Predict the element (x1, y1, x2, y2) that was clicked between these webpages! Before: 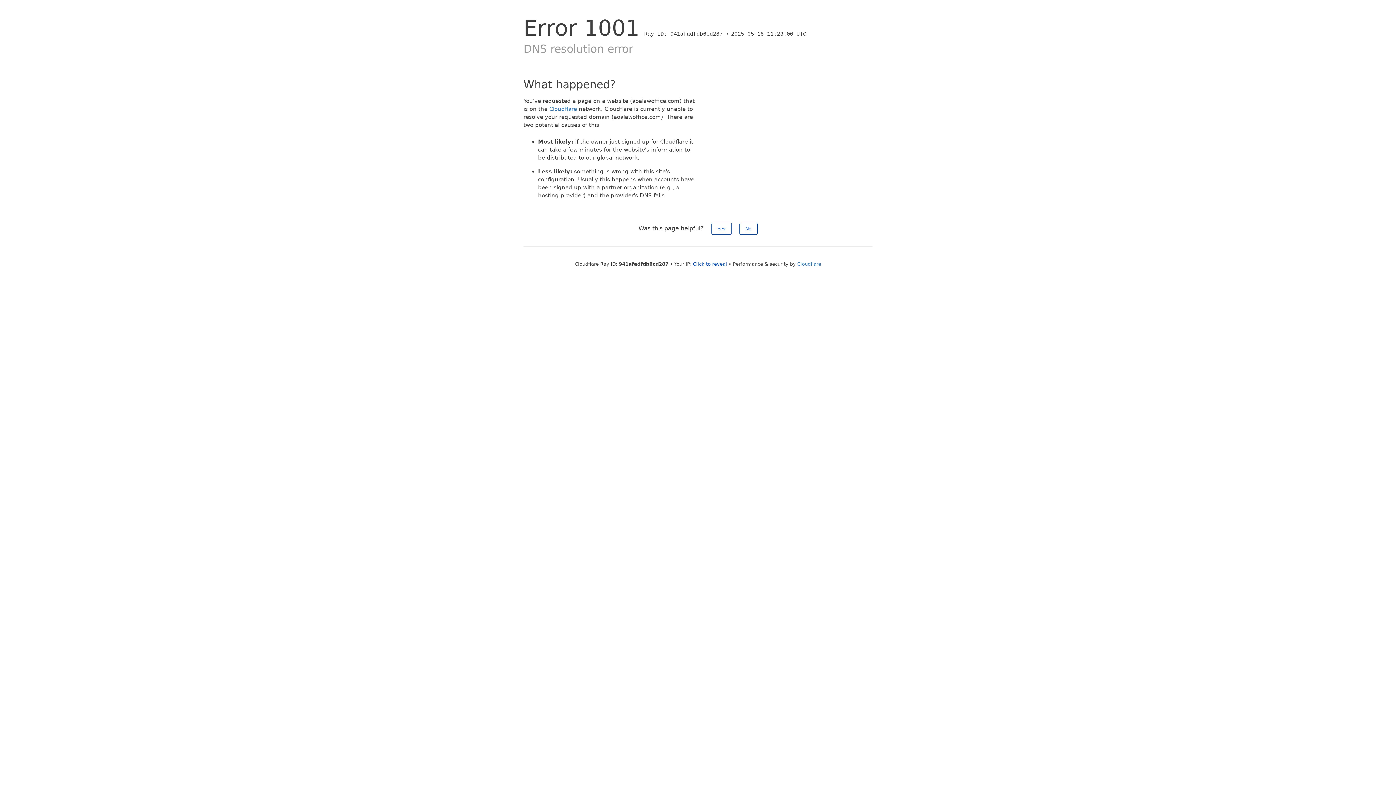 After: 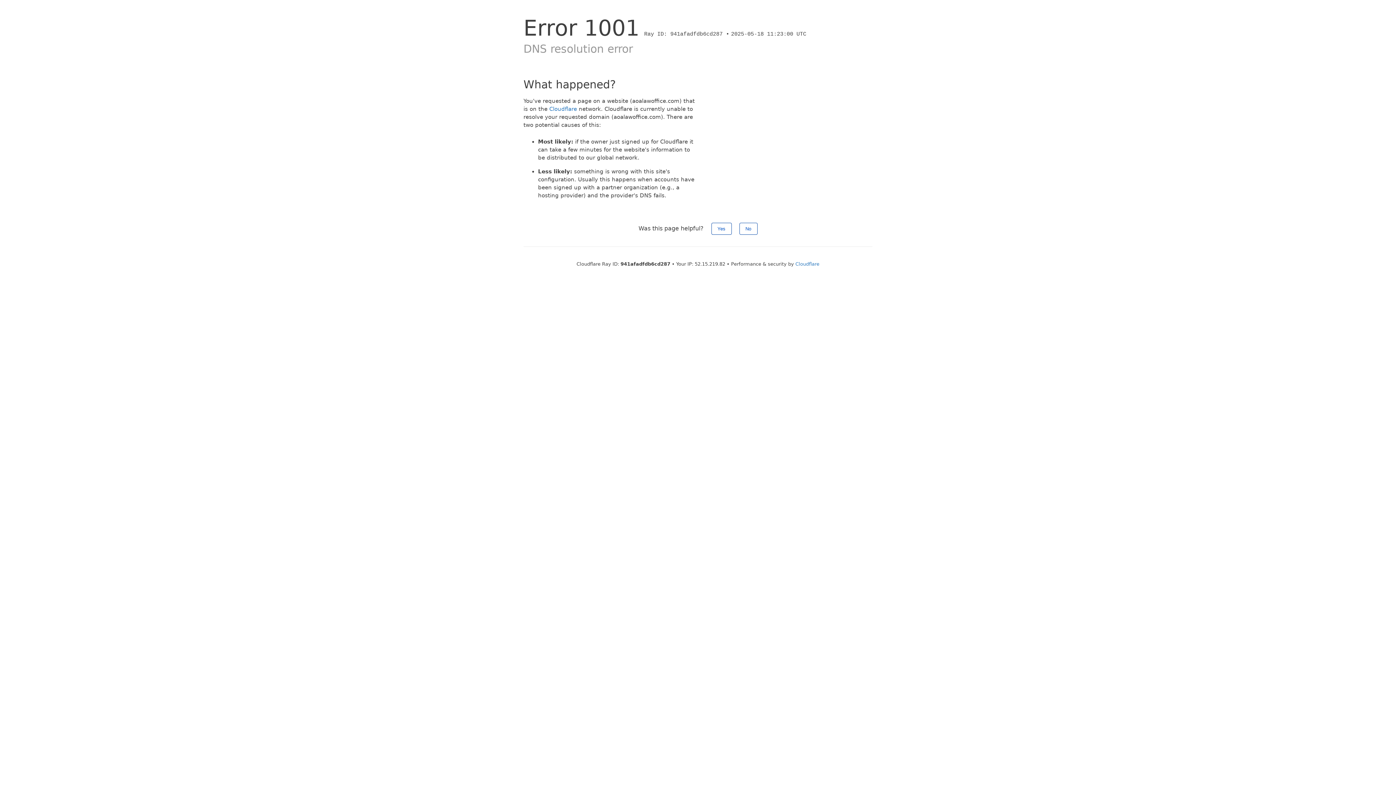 Action: bbox: (693, 261, 727, 266) label: Click to reveal